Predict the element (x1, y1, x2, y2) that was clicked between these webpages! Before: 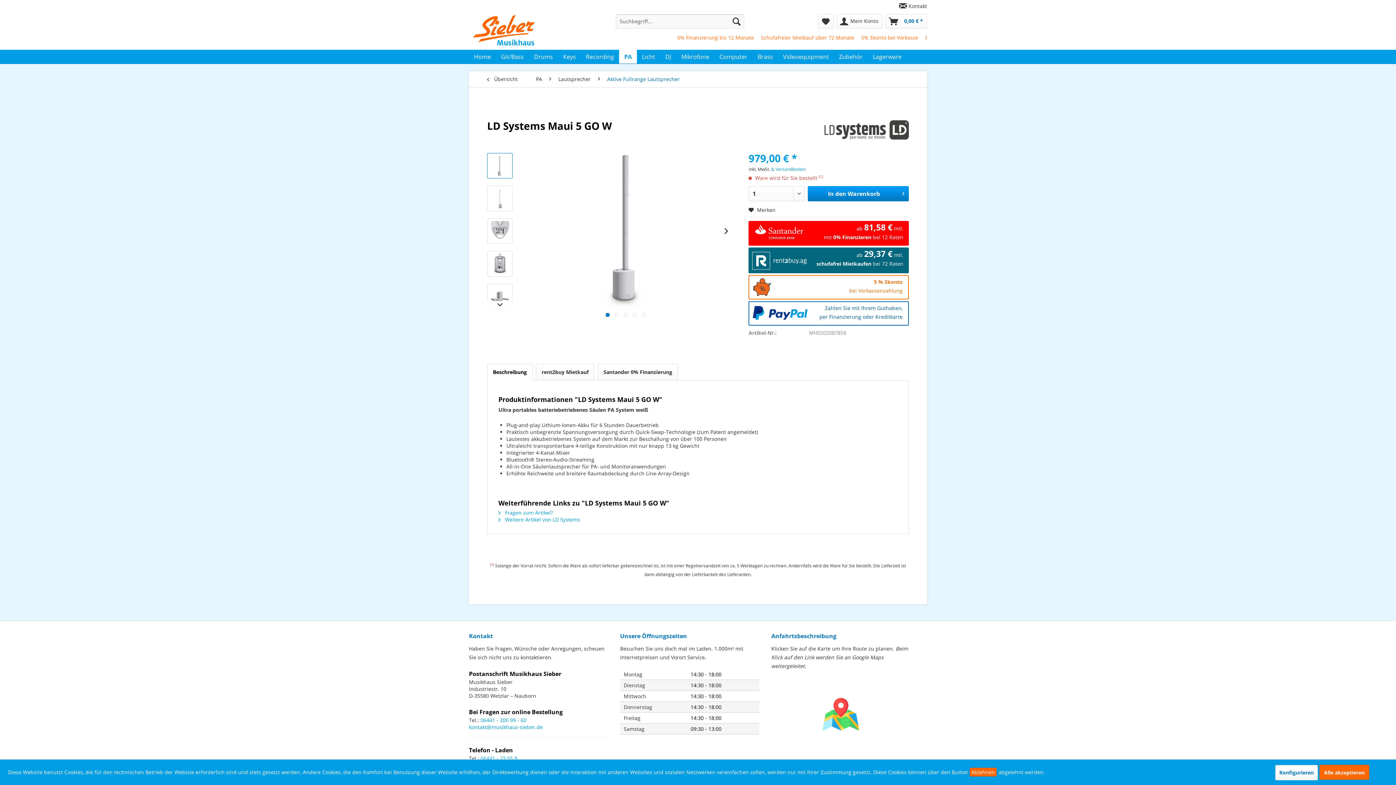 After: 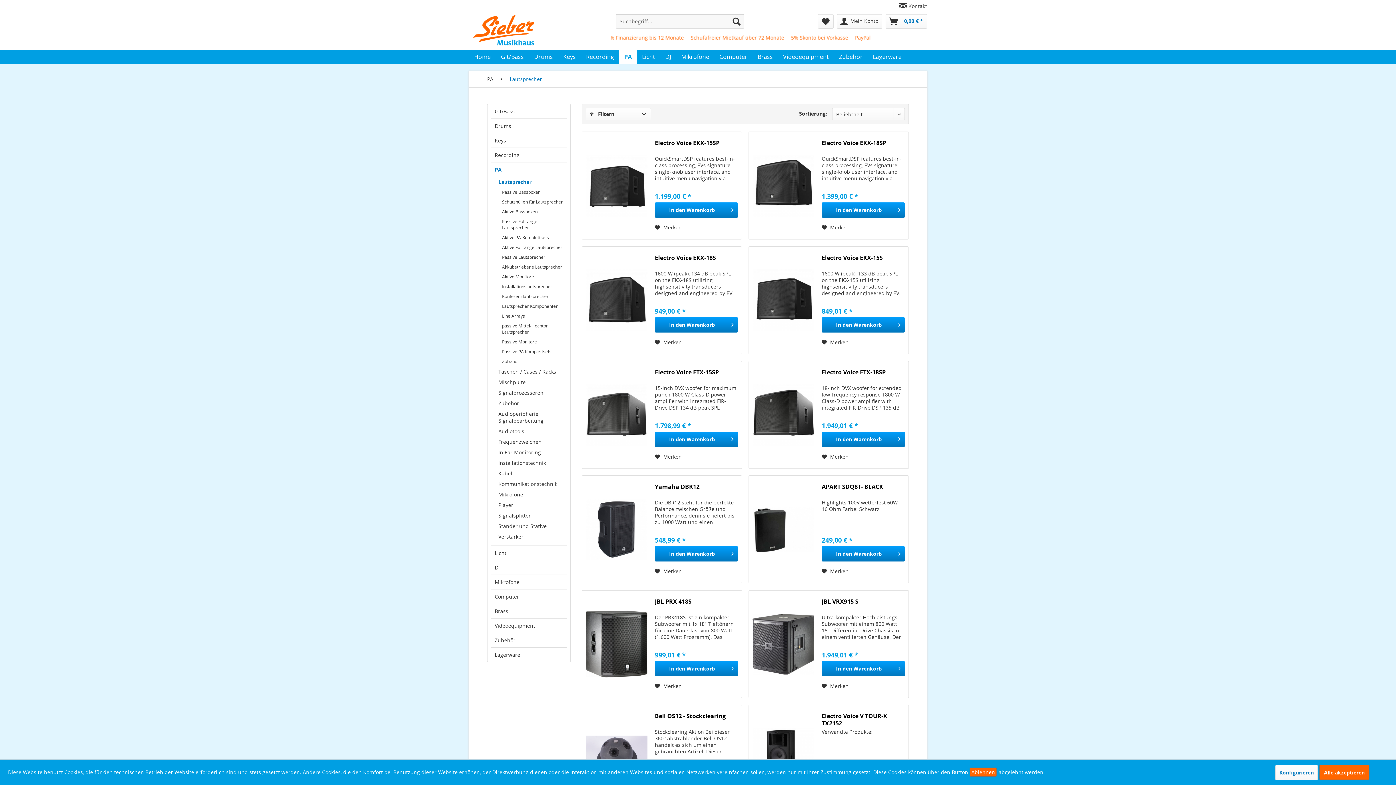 Action: label: Lautsprecher bbox: (554, 71, 594, 87)